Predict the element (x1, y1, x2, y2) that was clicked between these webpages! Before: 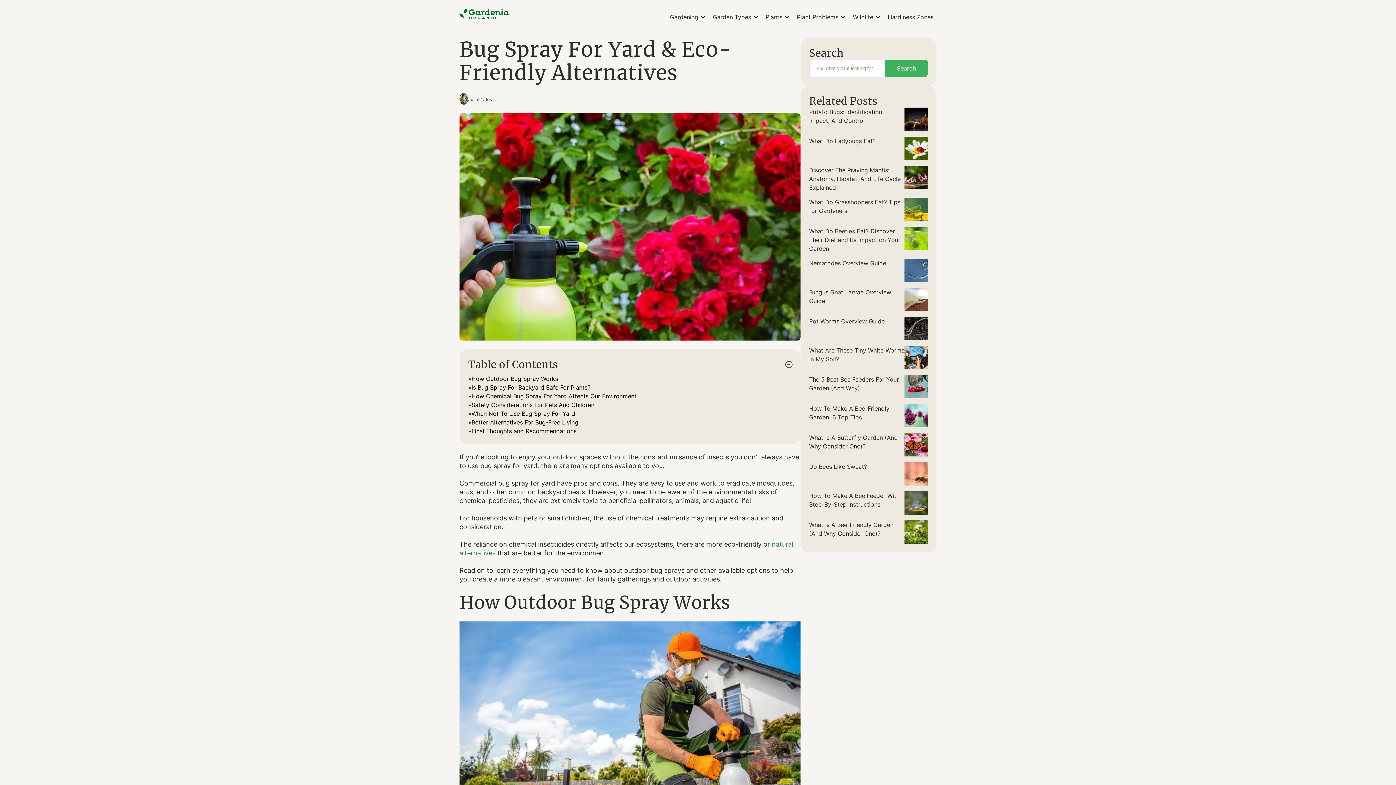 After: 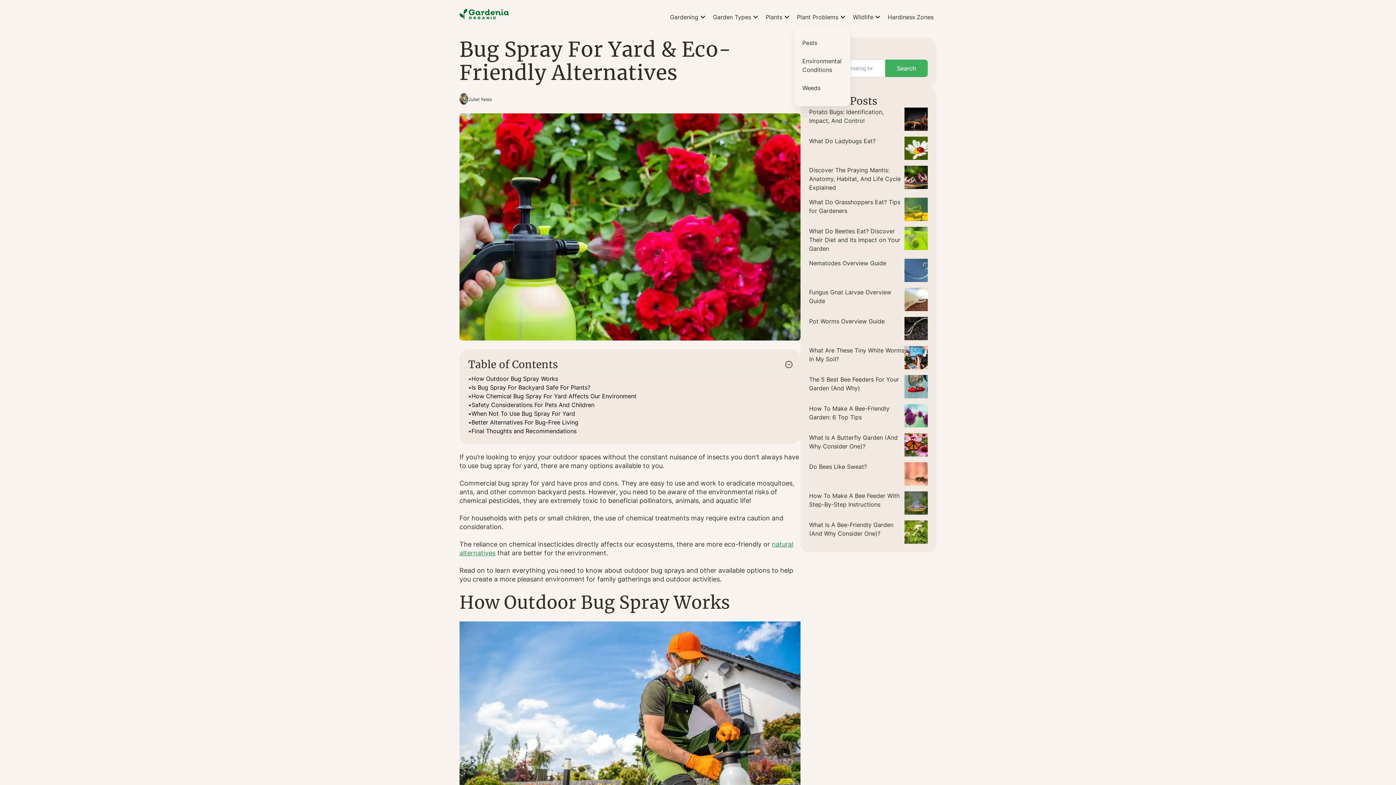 Action: bbox: (794, 9, 850, 25) label: Plant Problems